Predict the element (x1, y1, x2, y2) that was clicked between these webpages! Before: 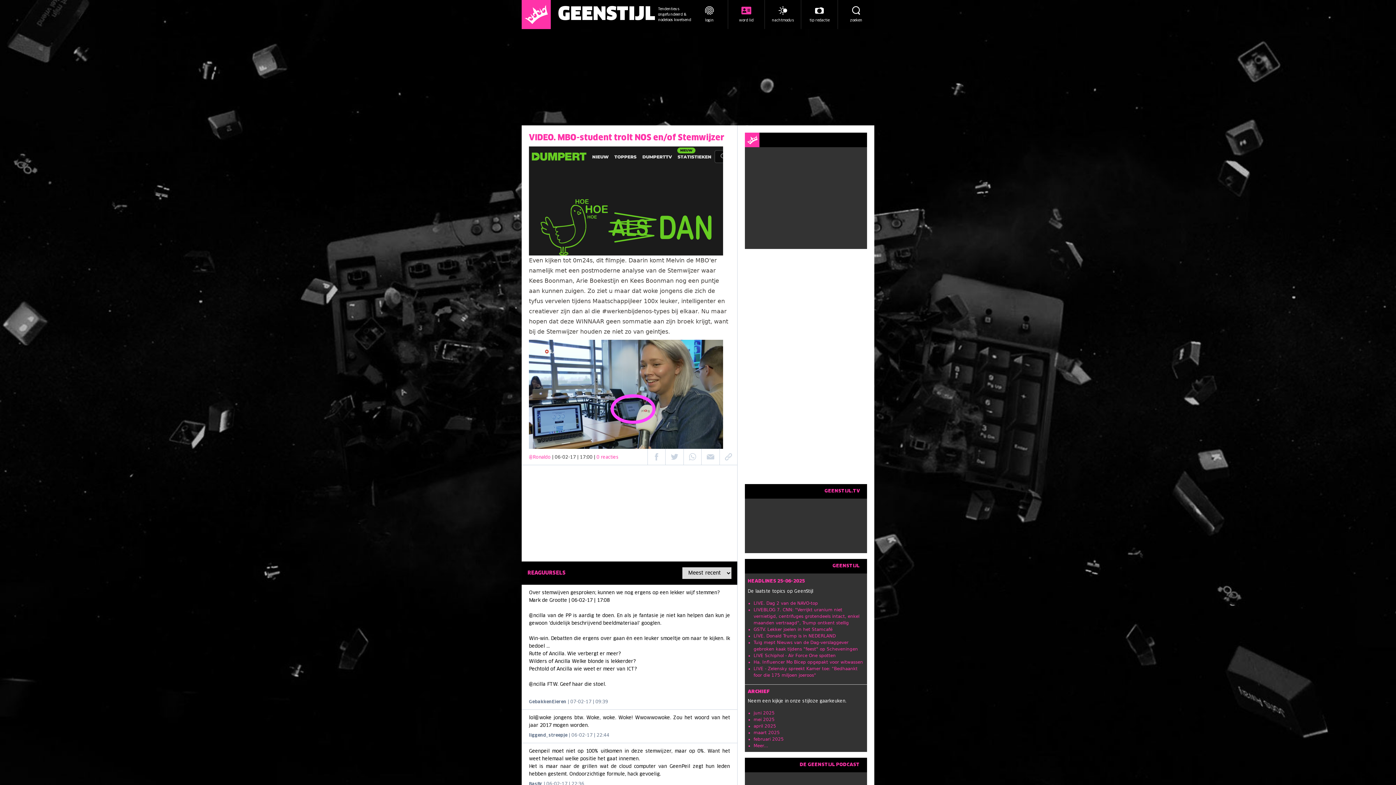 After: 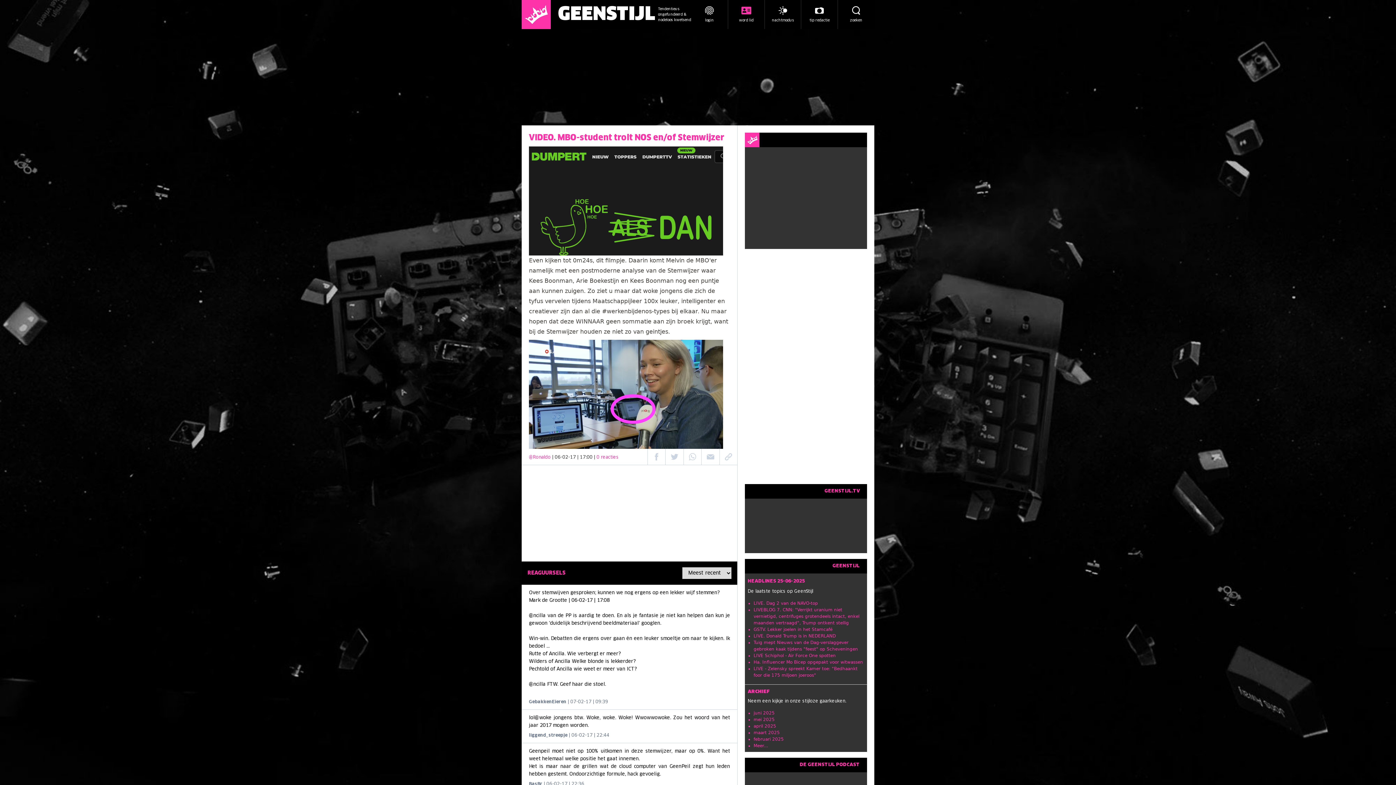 Action: label: geintjes bbox: (645, 328, 668, 335)